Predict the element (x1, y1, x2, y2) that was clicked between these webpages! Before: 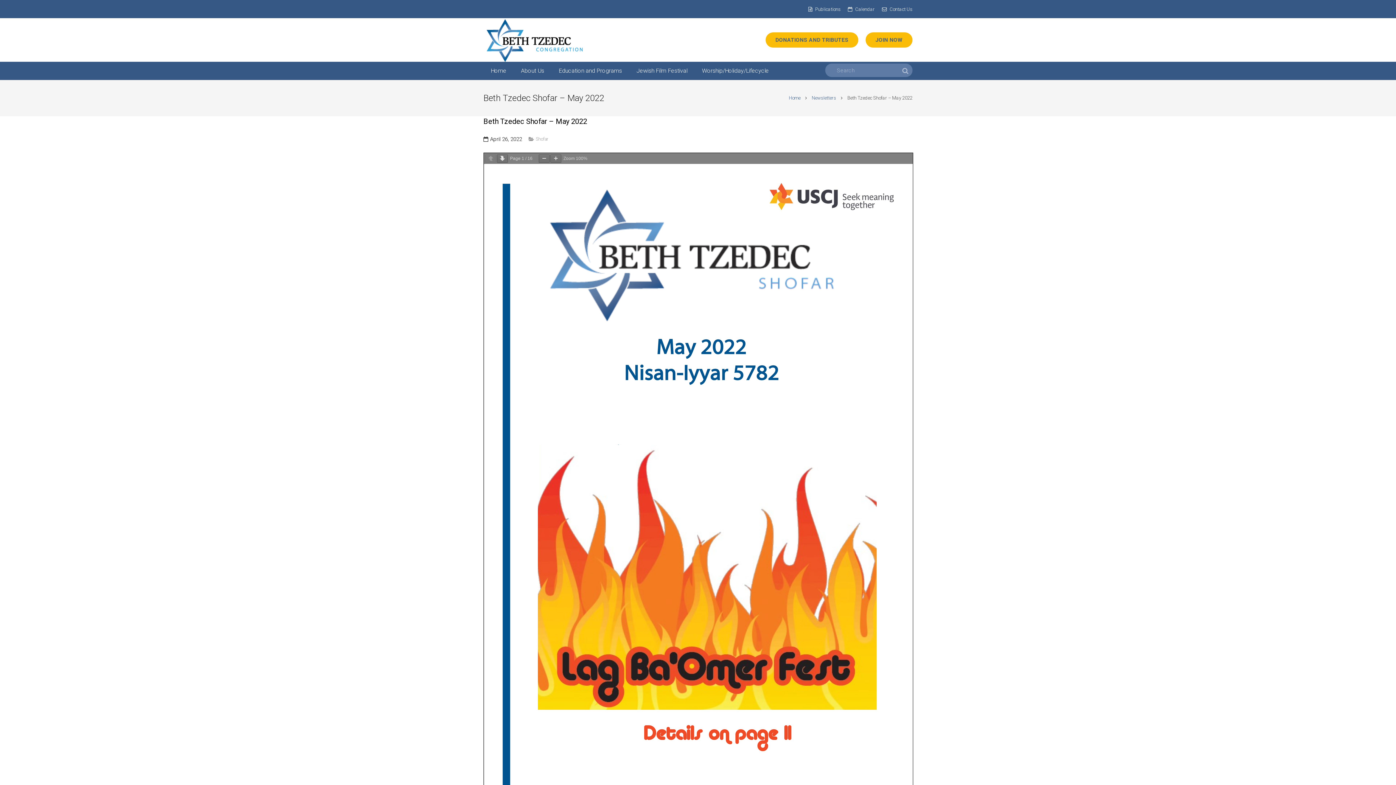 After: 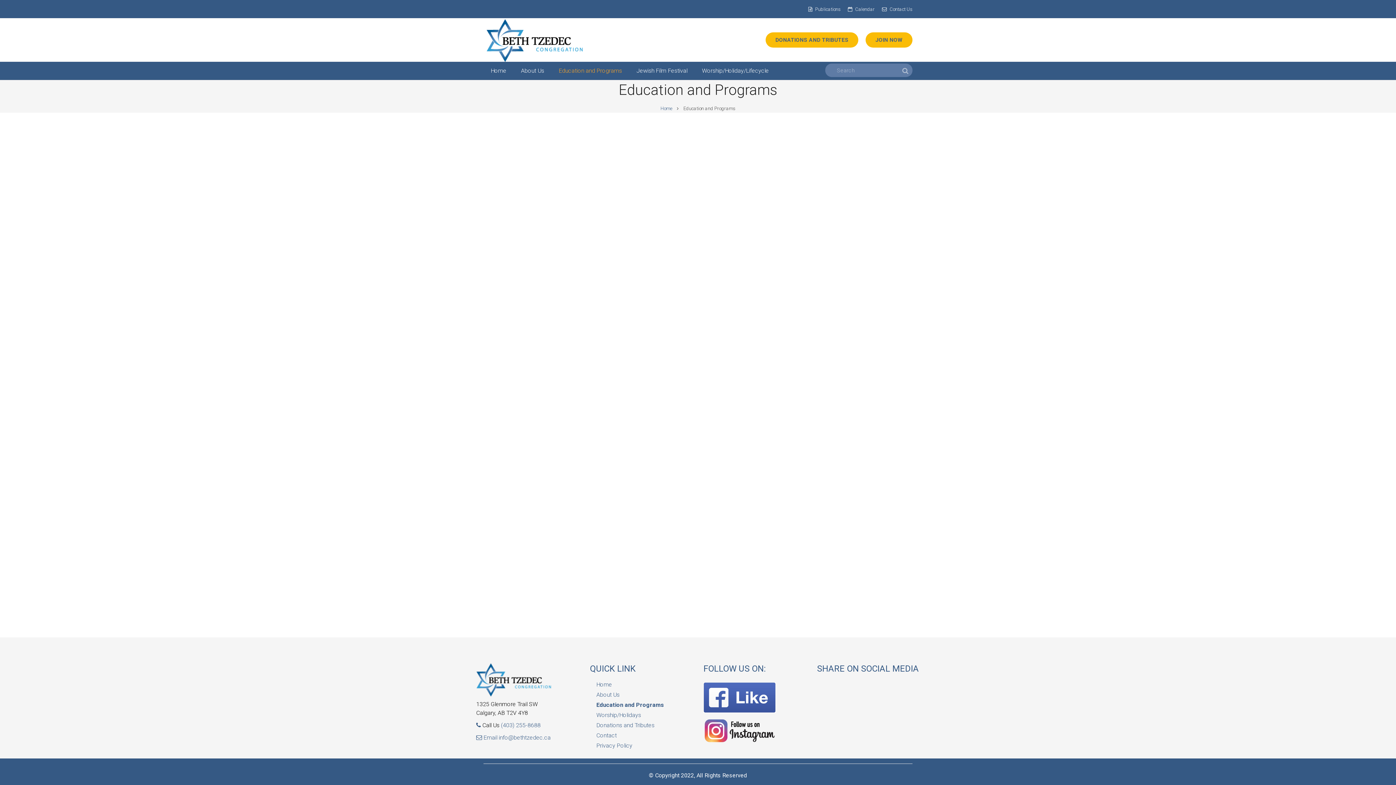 Action: label: Education and Programs bbox: (551, 61, 629, 80)